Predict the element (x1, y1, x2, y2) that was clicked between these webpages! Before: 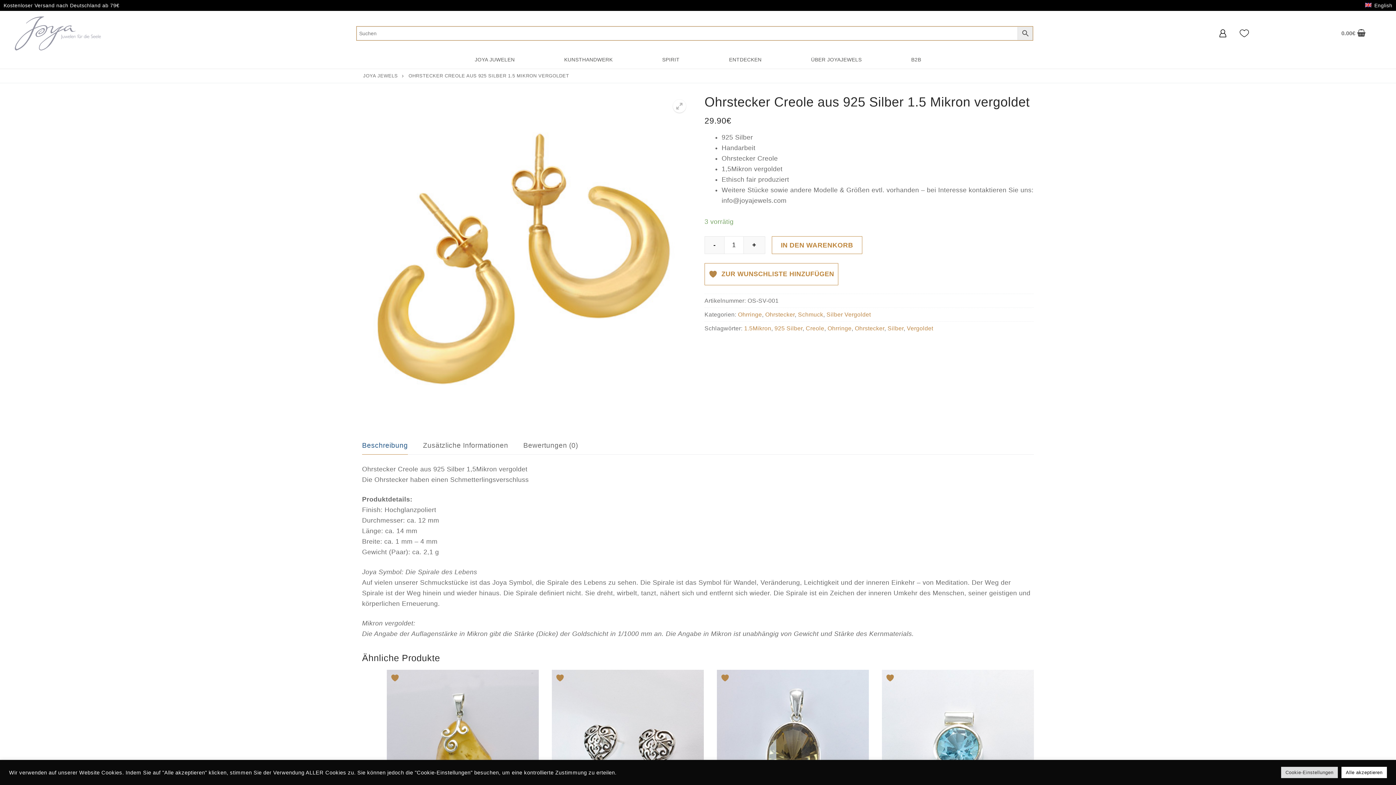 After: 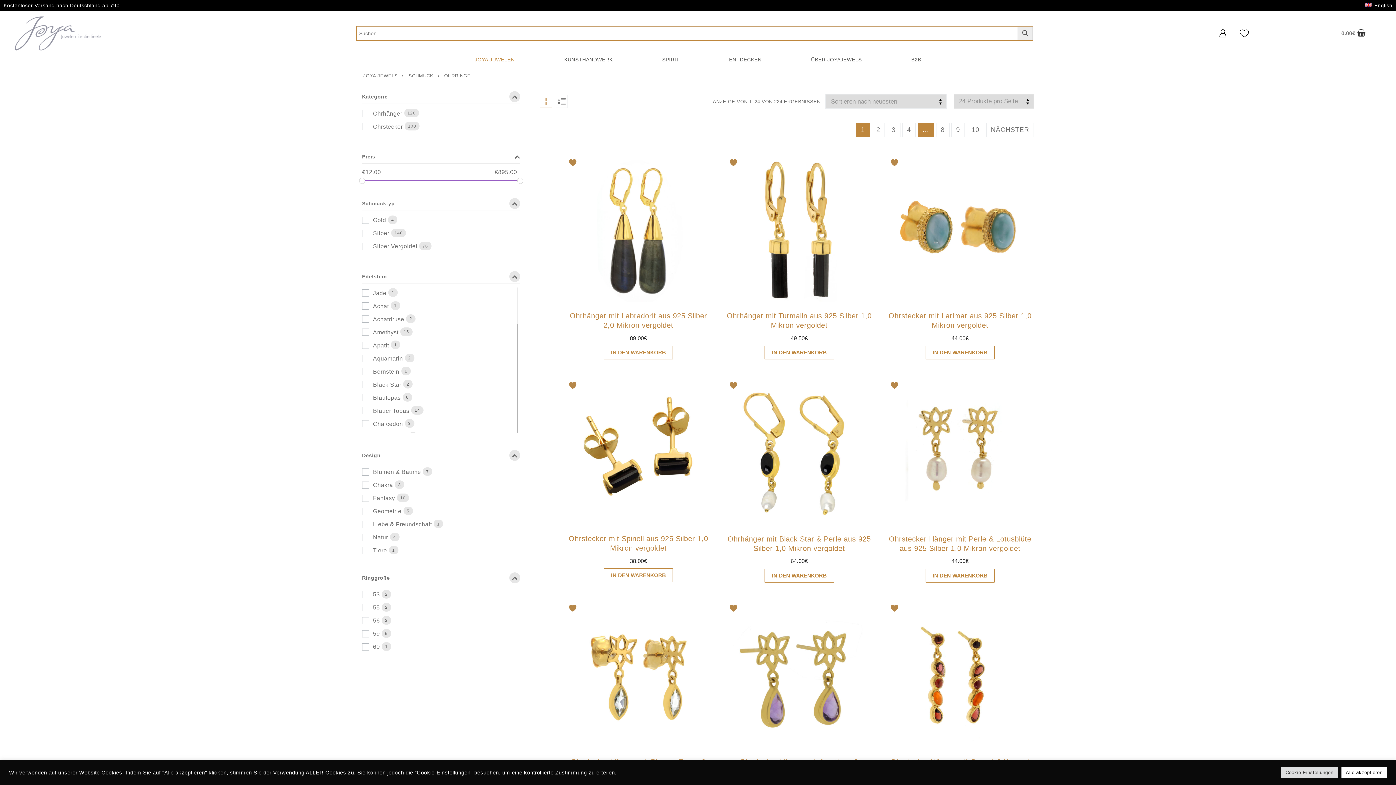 Action: bbox: (738, 311, 762, 317) label: Ohrringe